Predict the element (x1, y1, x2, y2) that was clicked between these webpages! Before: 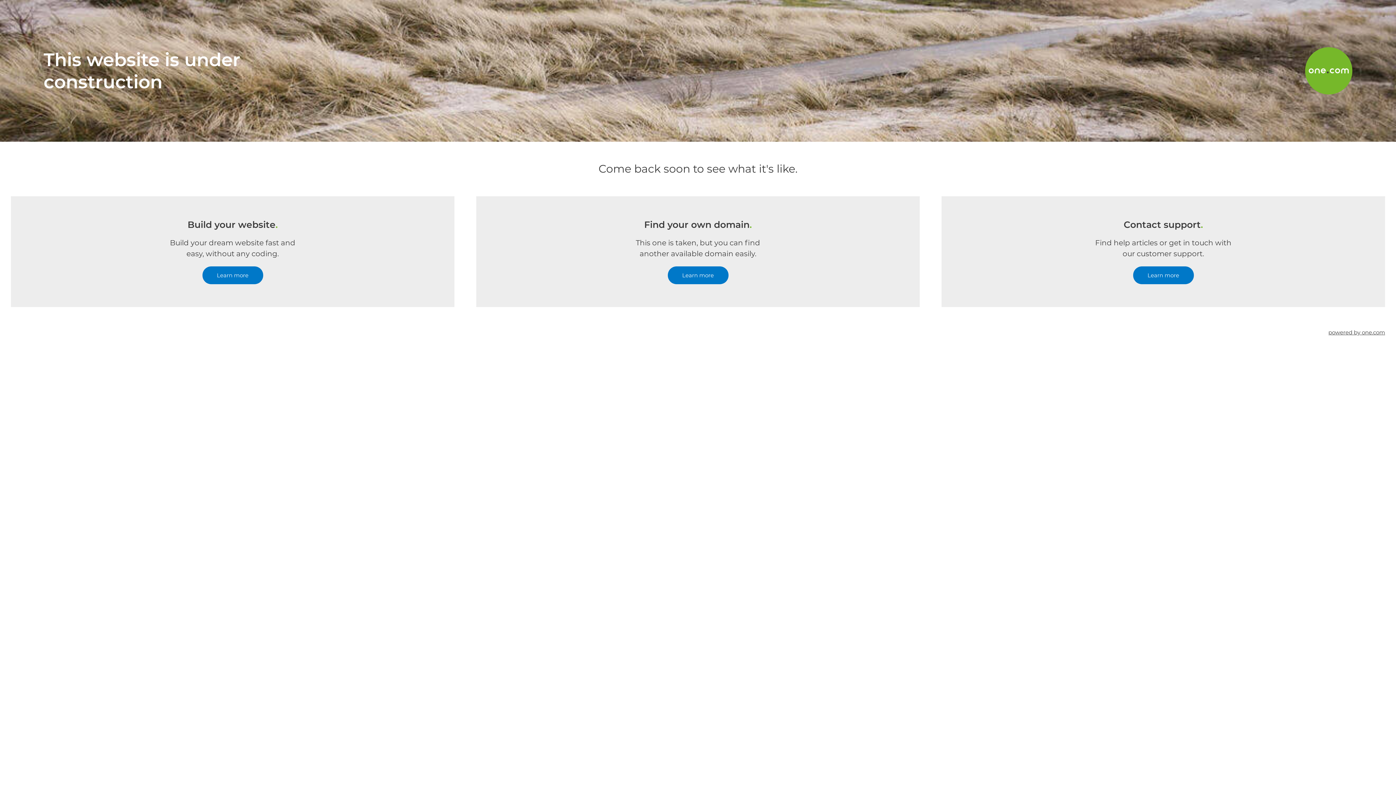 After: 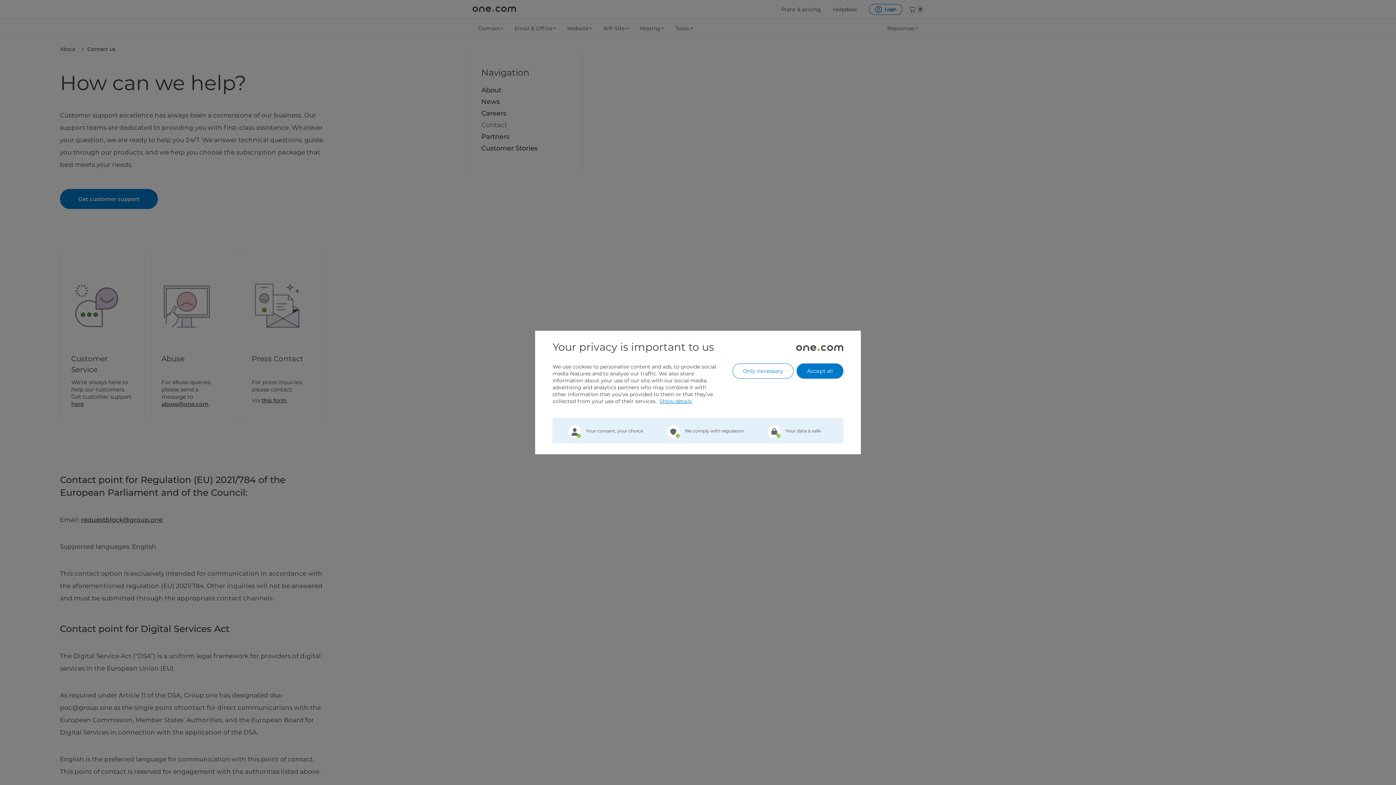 Action: label: Learn more bbox: (1133, 266, 1194, 284)